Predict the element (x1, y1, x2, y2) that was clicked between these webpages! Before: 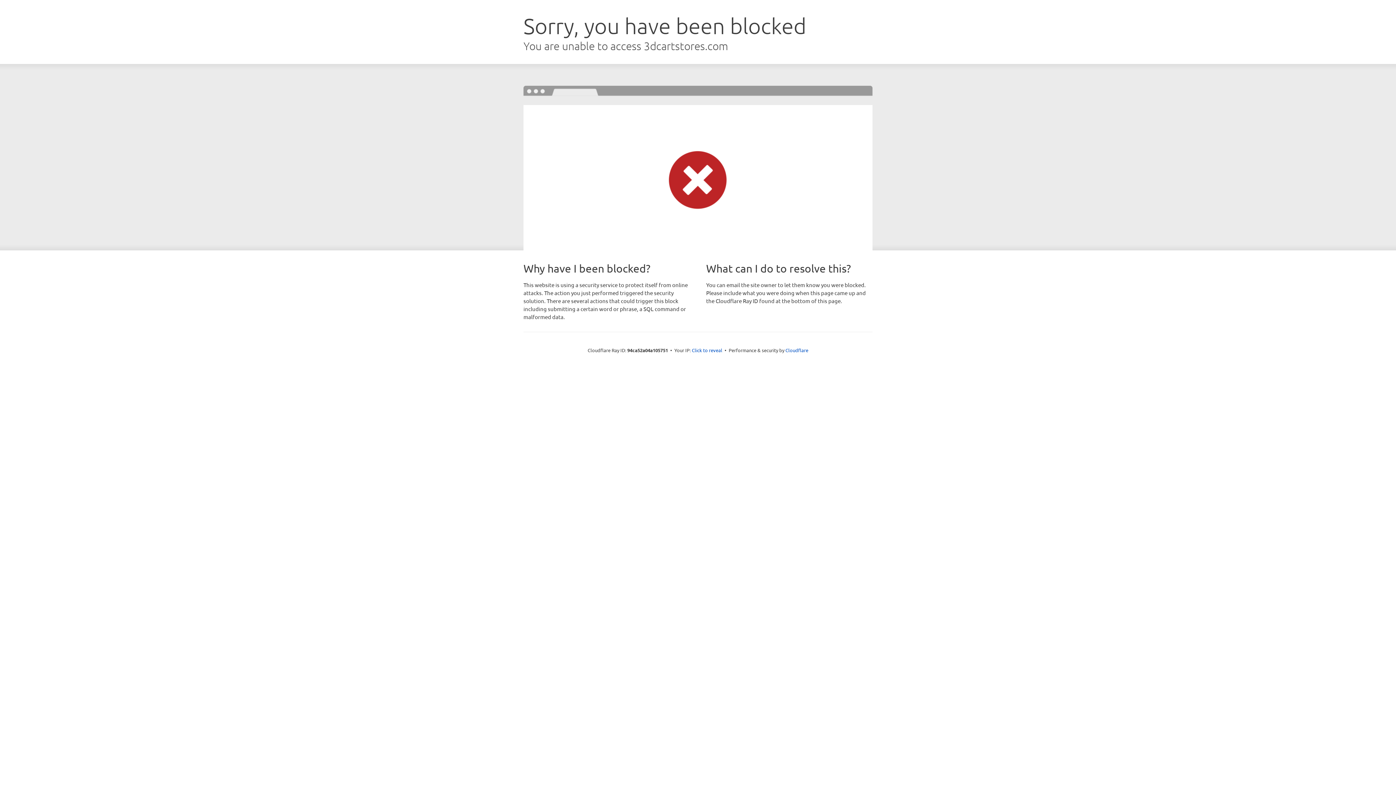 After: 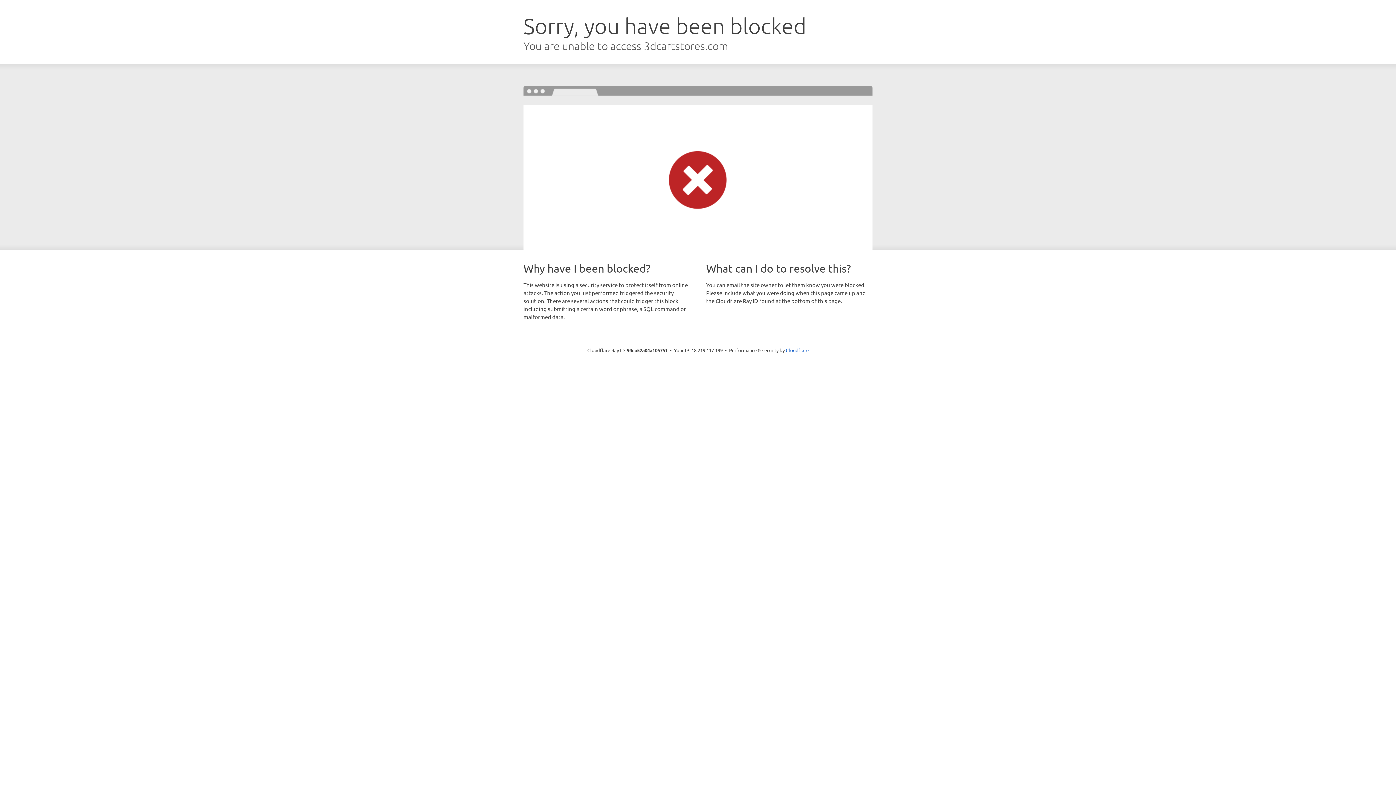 Action: bbox: (692, 346, 722, 353) label: Click to reveal